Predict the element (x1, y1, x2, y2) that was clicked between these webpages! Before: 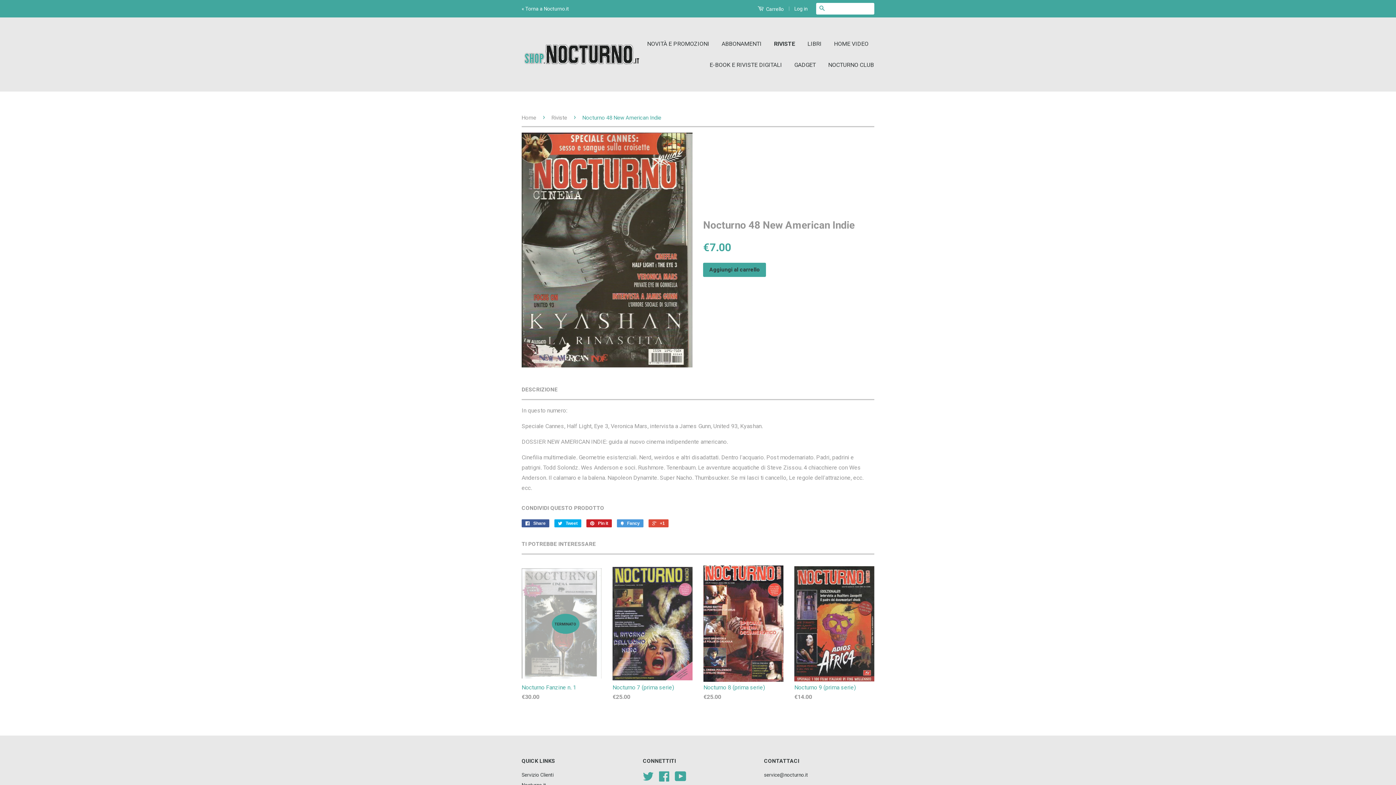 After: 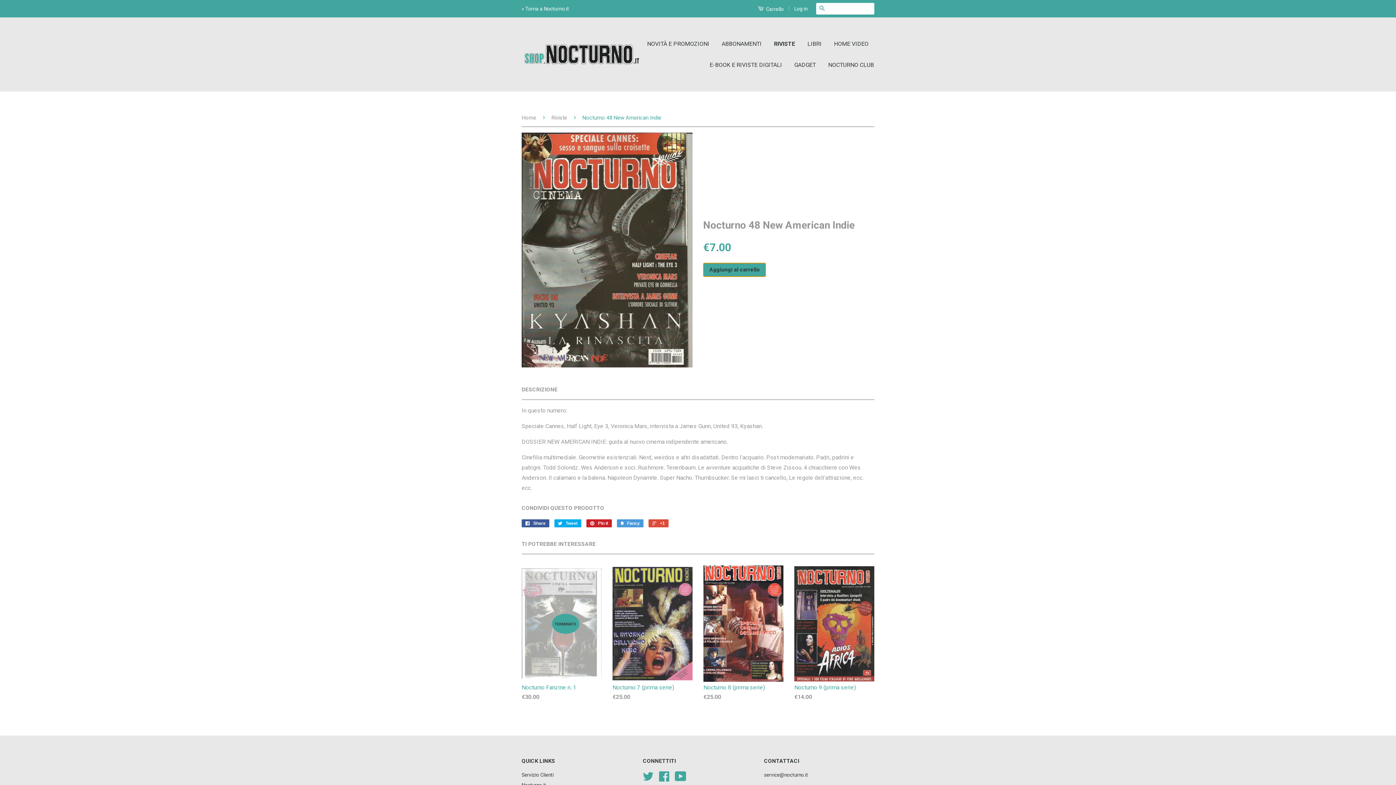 Action: bbox: (703, 262, 766, 276) label: Aggiungi al carrello